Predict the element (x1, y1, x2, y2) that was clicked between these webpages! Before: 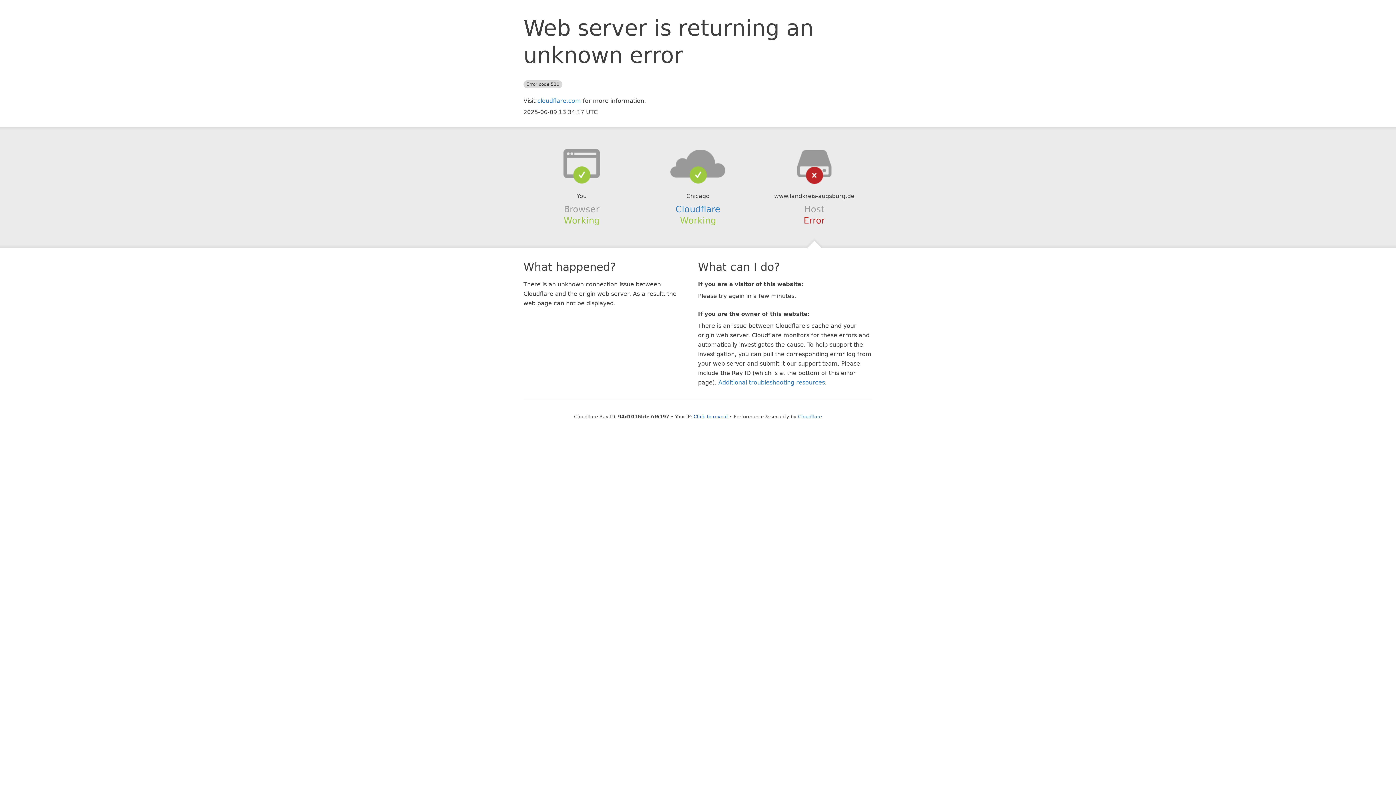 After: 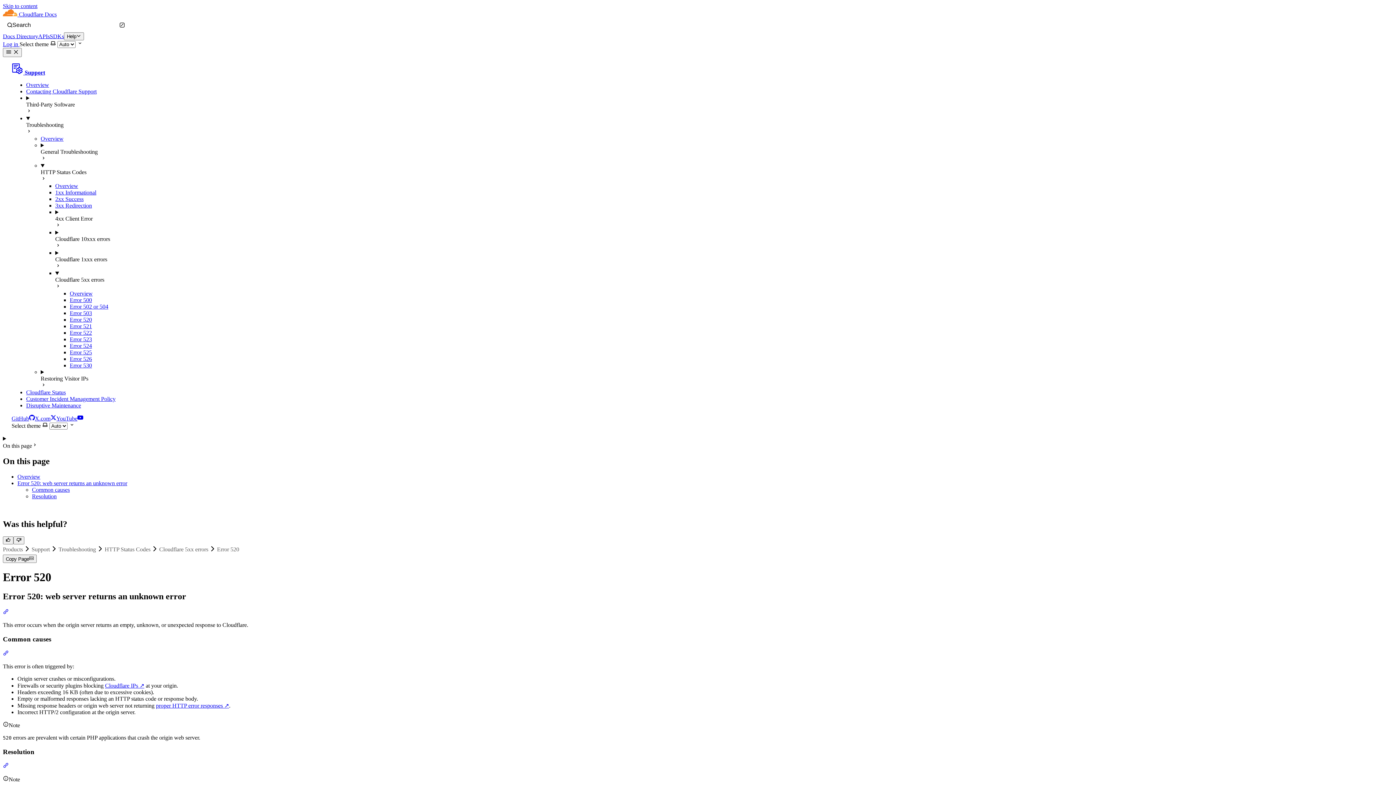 Action: label: Additional troubleshooting resources bbox: (718, 379, 825, 386)